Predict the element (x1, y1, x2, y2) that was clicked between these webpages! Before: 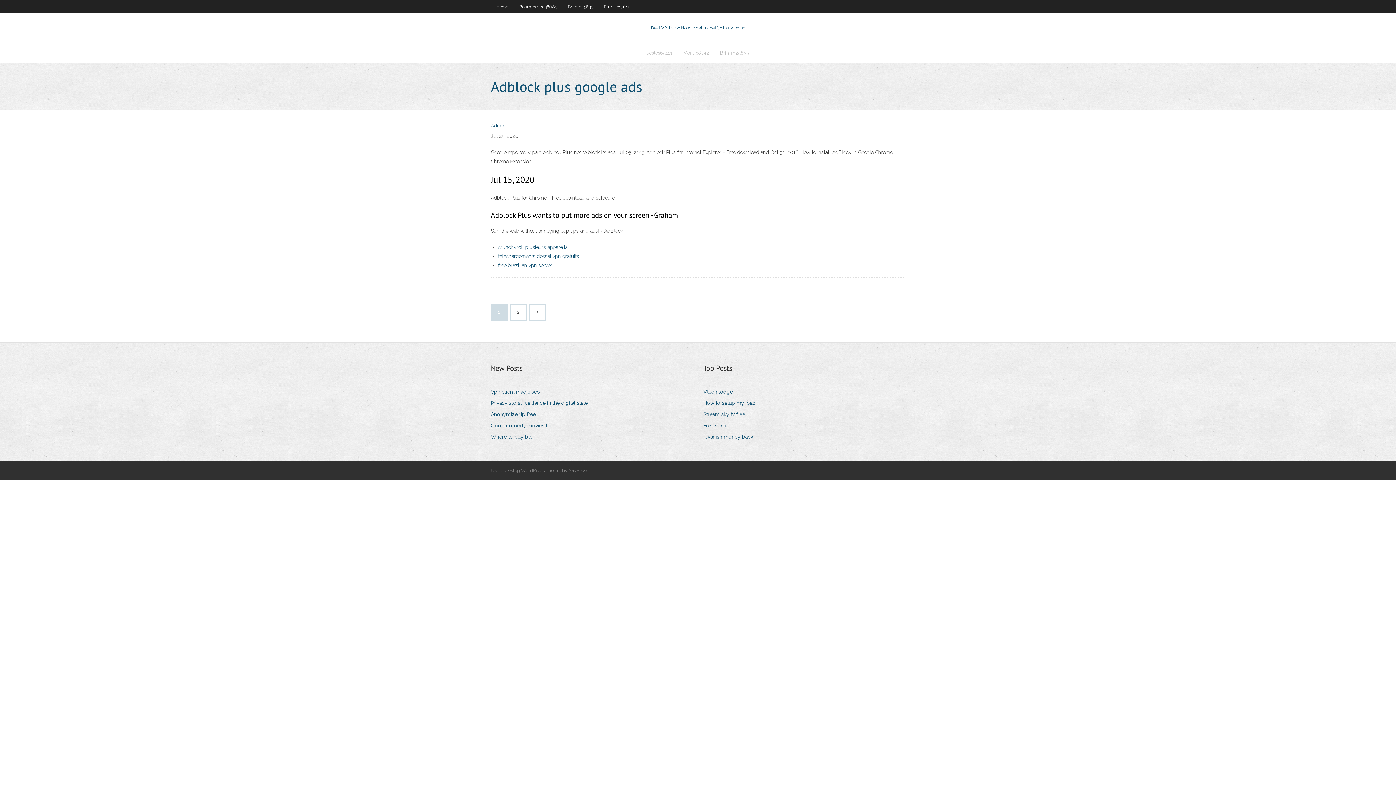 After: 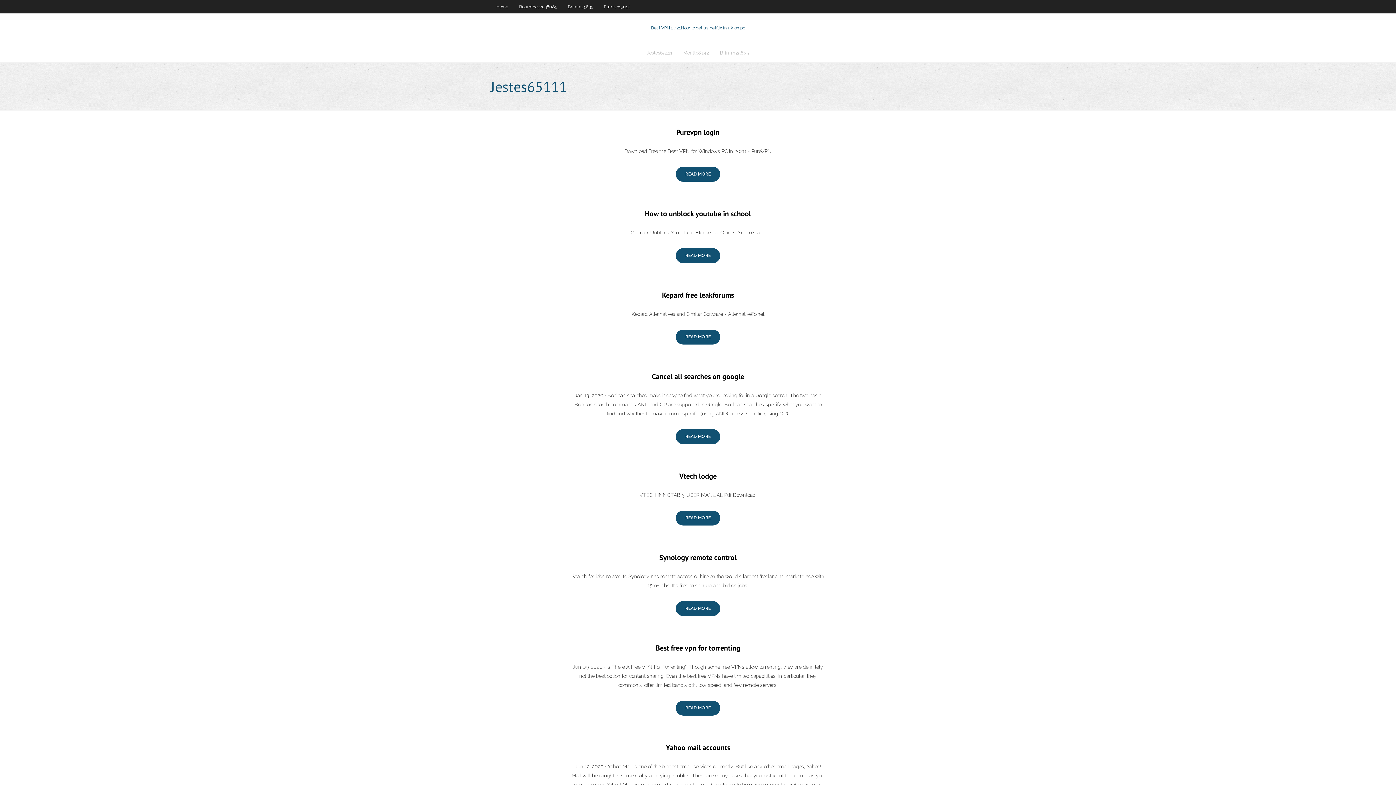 Action: bbox: (641, 43, 678, 62) label: Jestes65111